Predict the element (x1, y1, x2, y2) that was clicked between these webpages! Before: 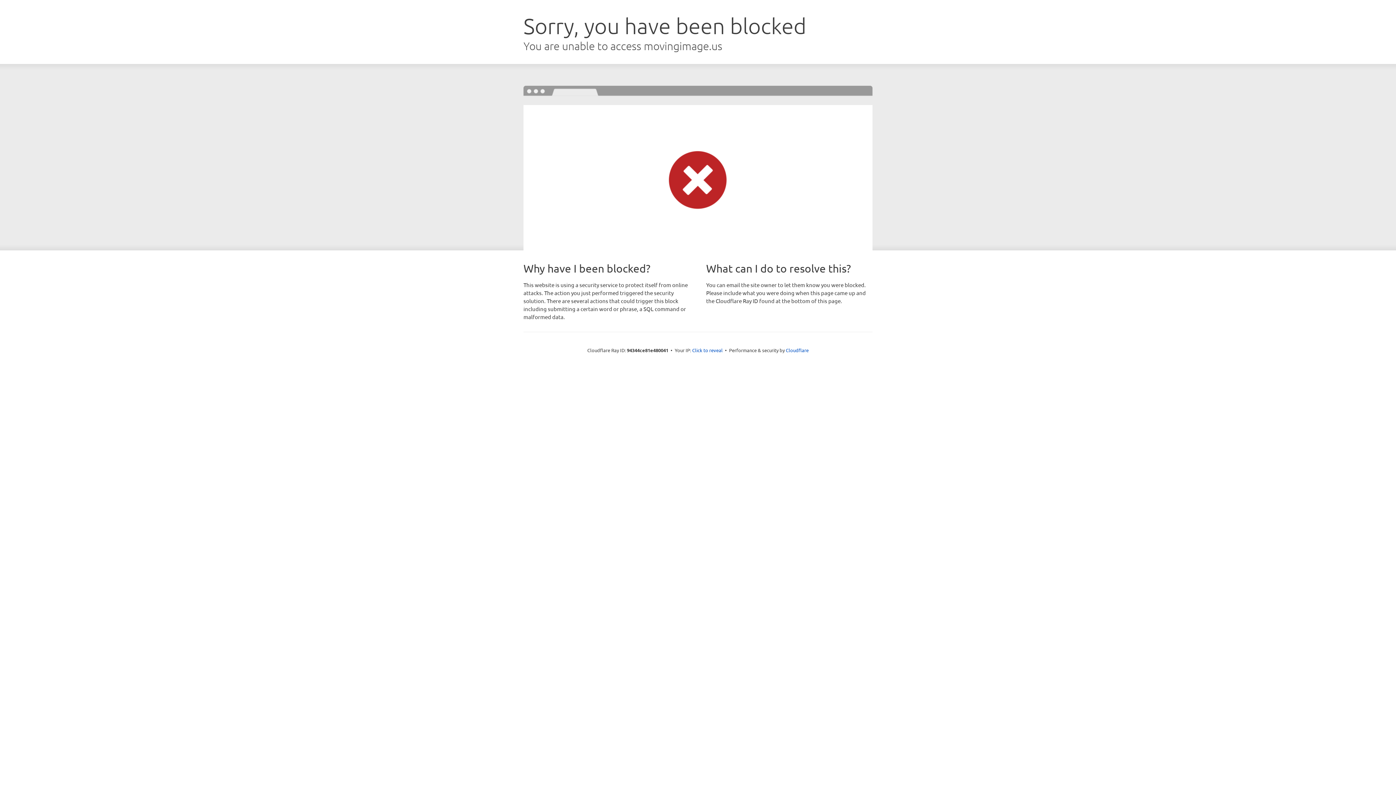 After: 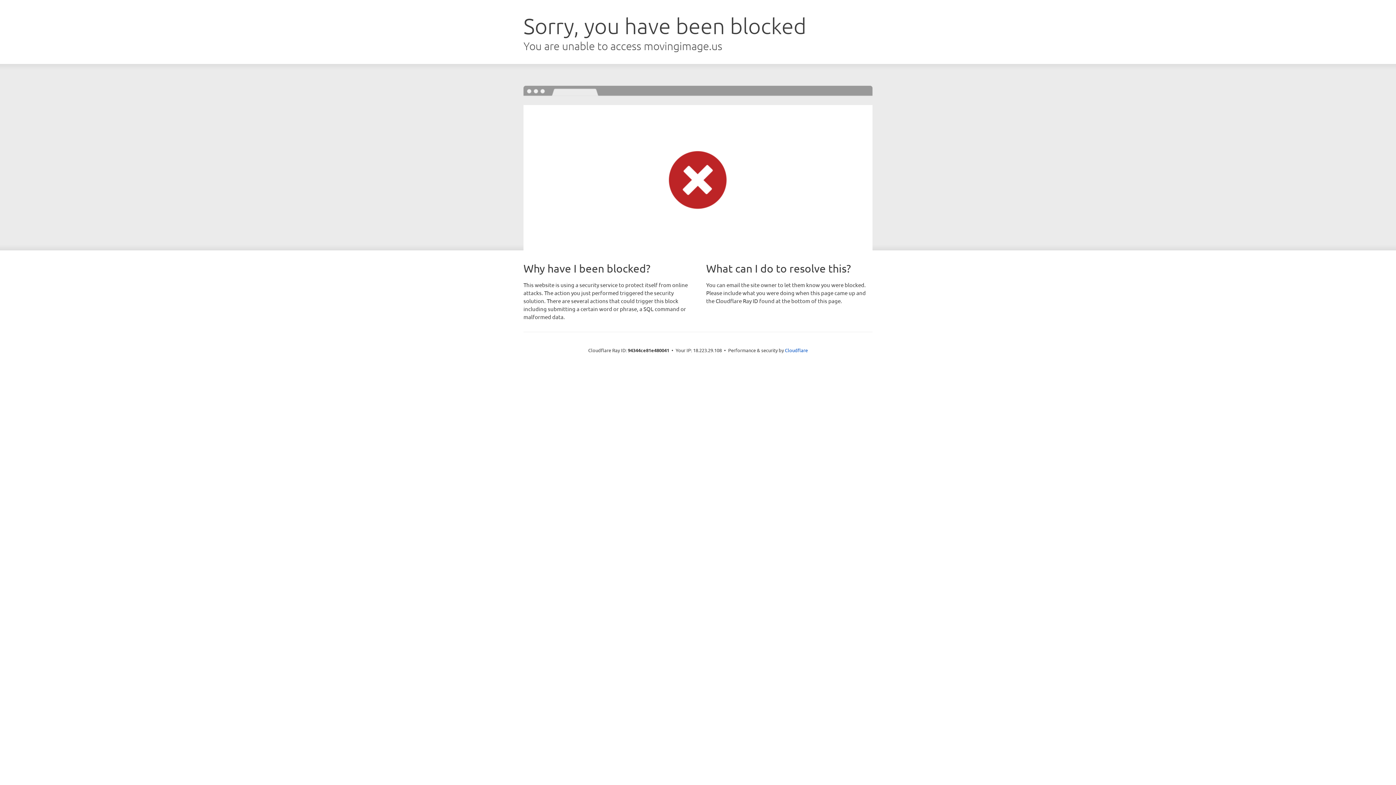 Action: bbox: (692, 346, 722, 353) label: Click to reveal